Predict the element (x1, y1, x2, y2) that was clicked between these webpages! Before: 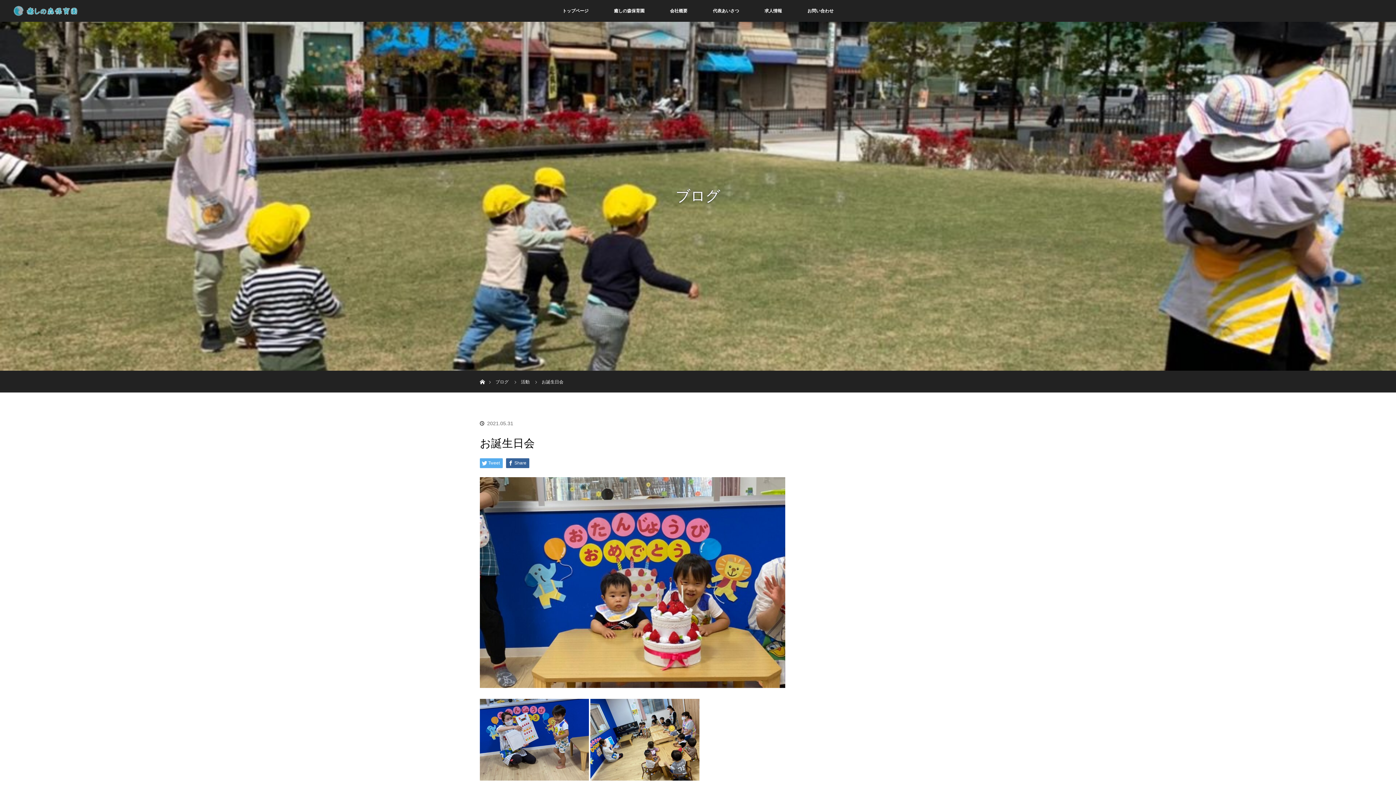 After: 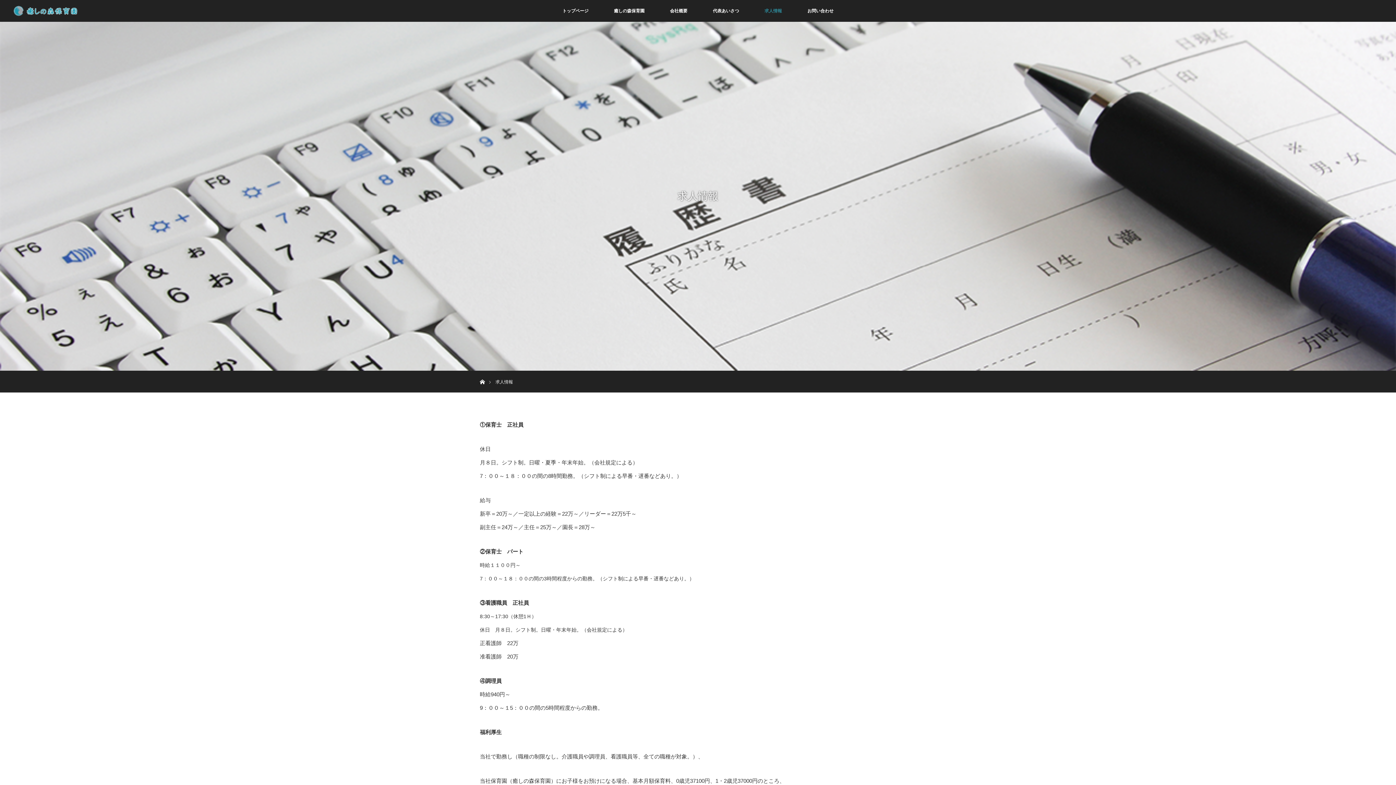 Action: label: 求人情報 bbox: (752, 0, 794, 21)